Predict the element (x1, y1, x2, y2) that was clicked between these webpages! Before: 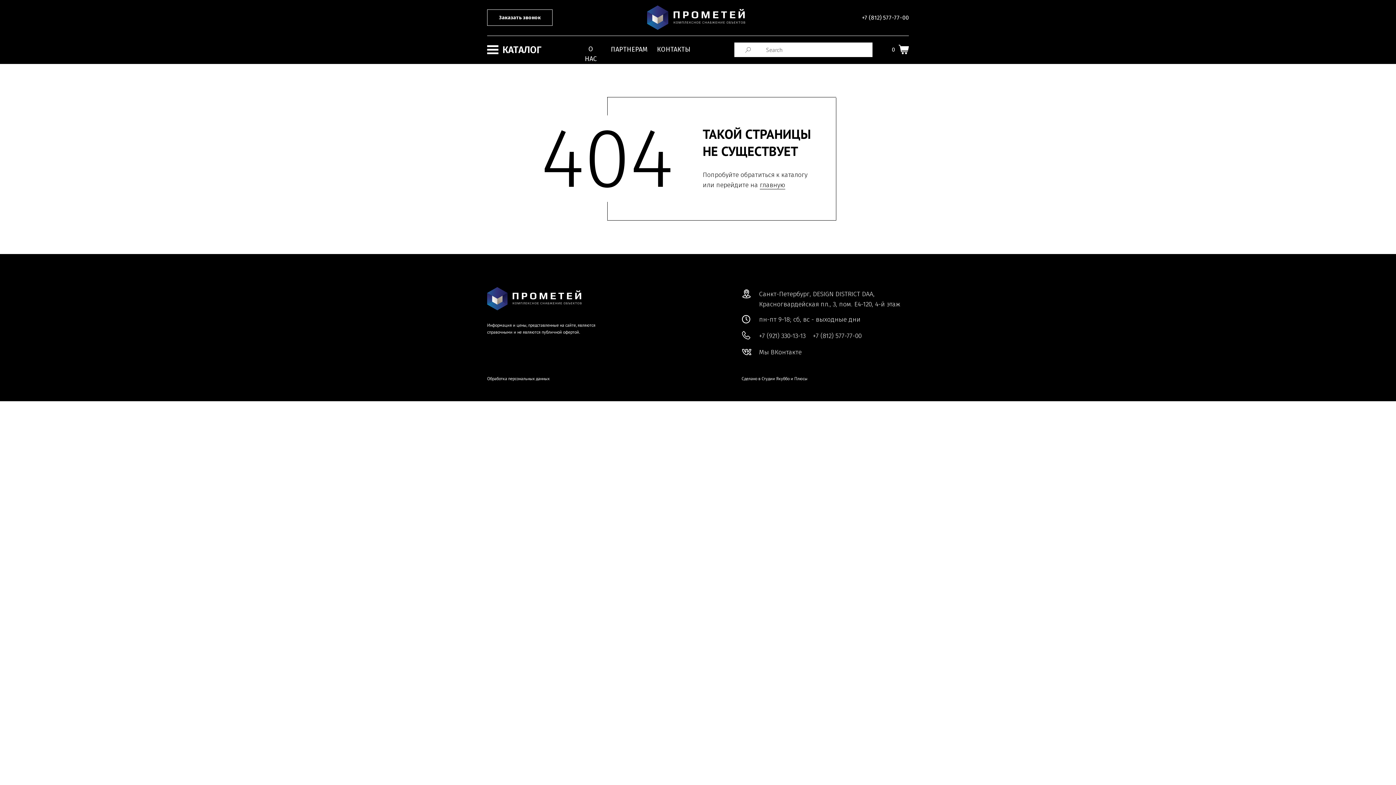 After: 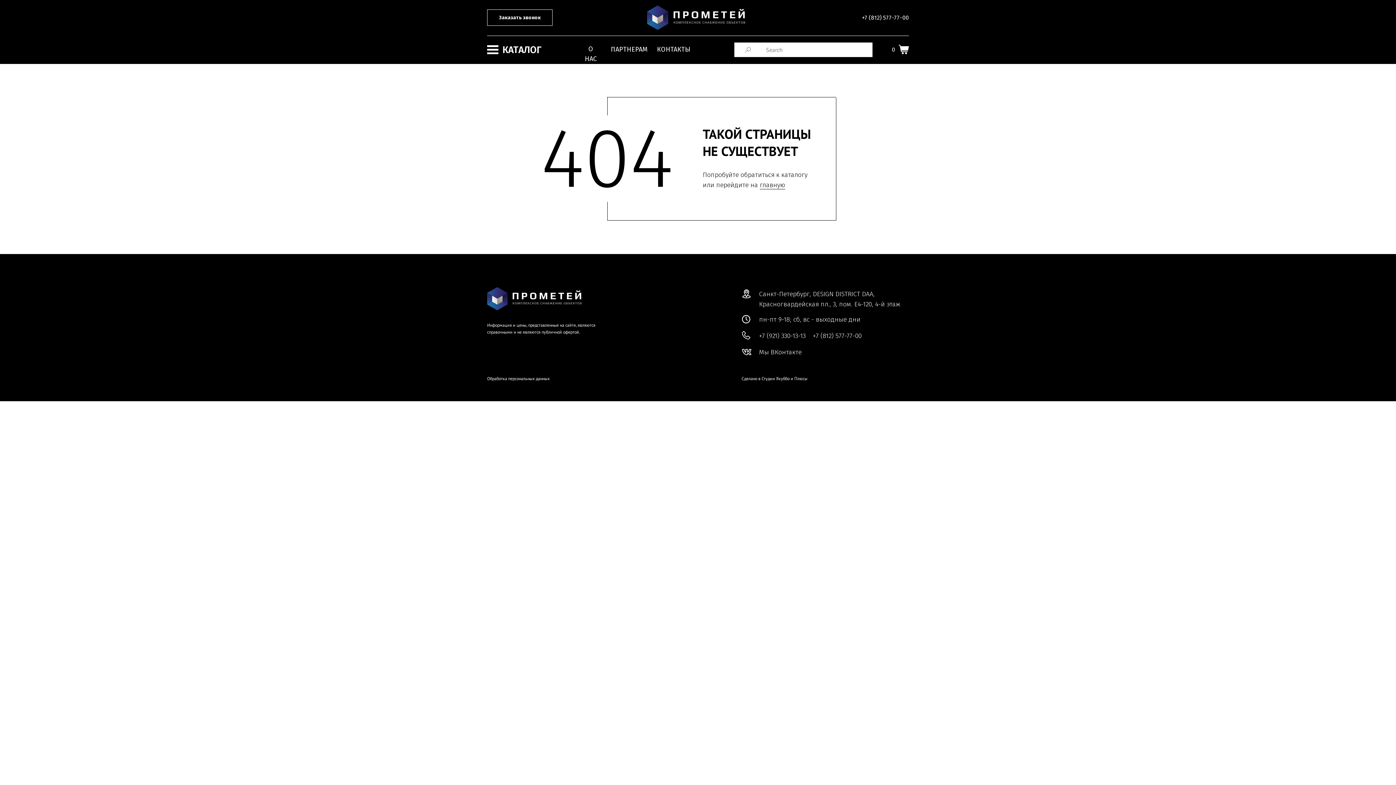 Action: bbox: (487, 376, 549, 381) label: Обработка персональных данных